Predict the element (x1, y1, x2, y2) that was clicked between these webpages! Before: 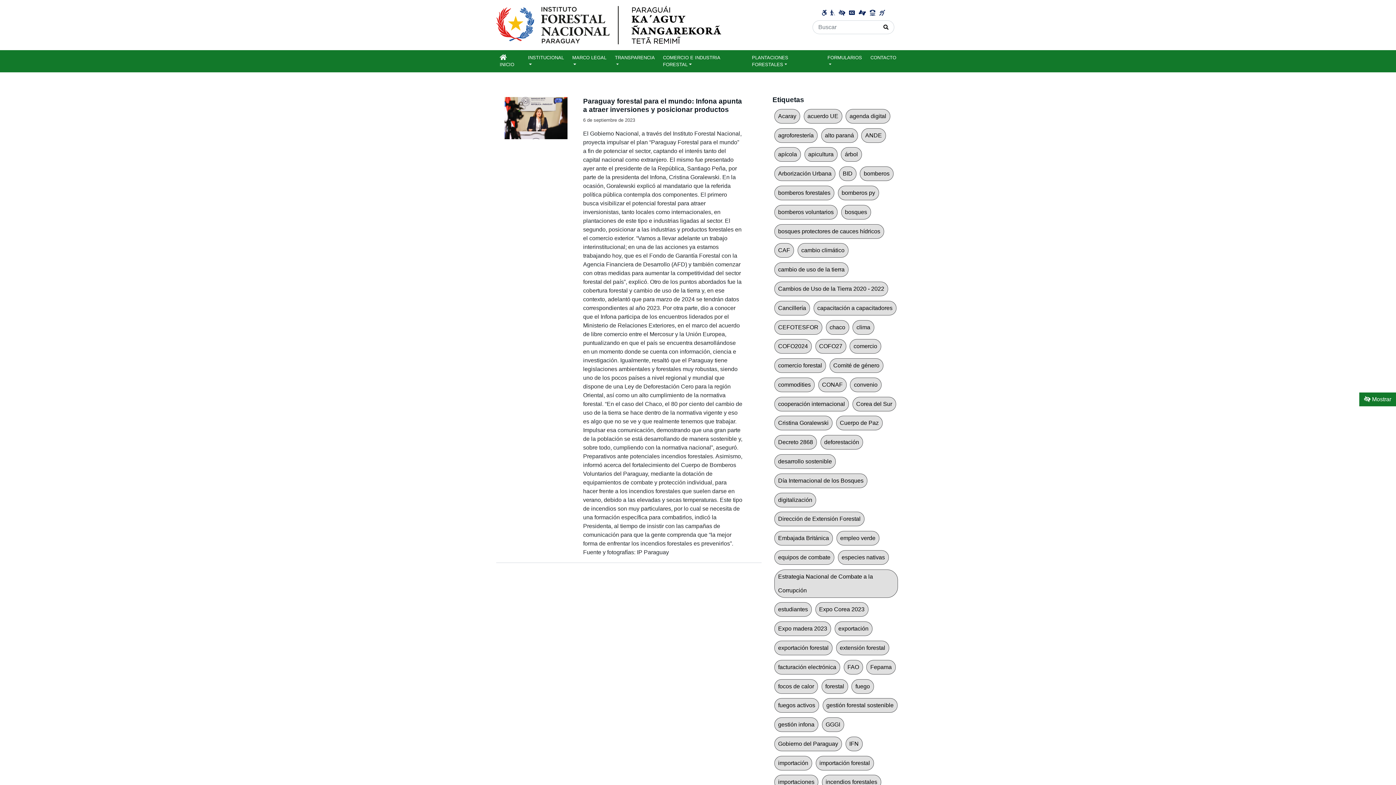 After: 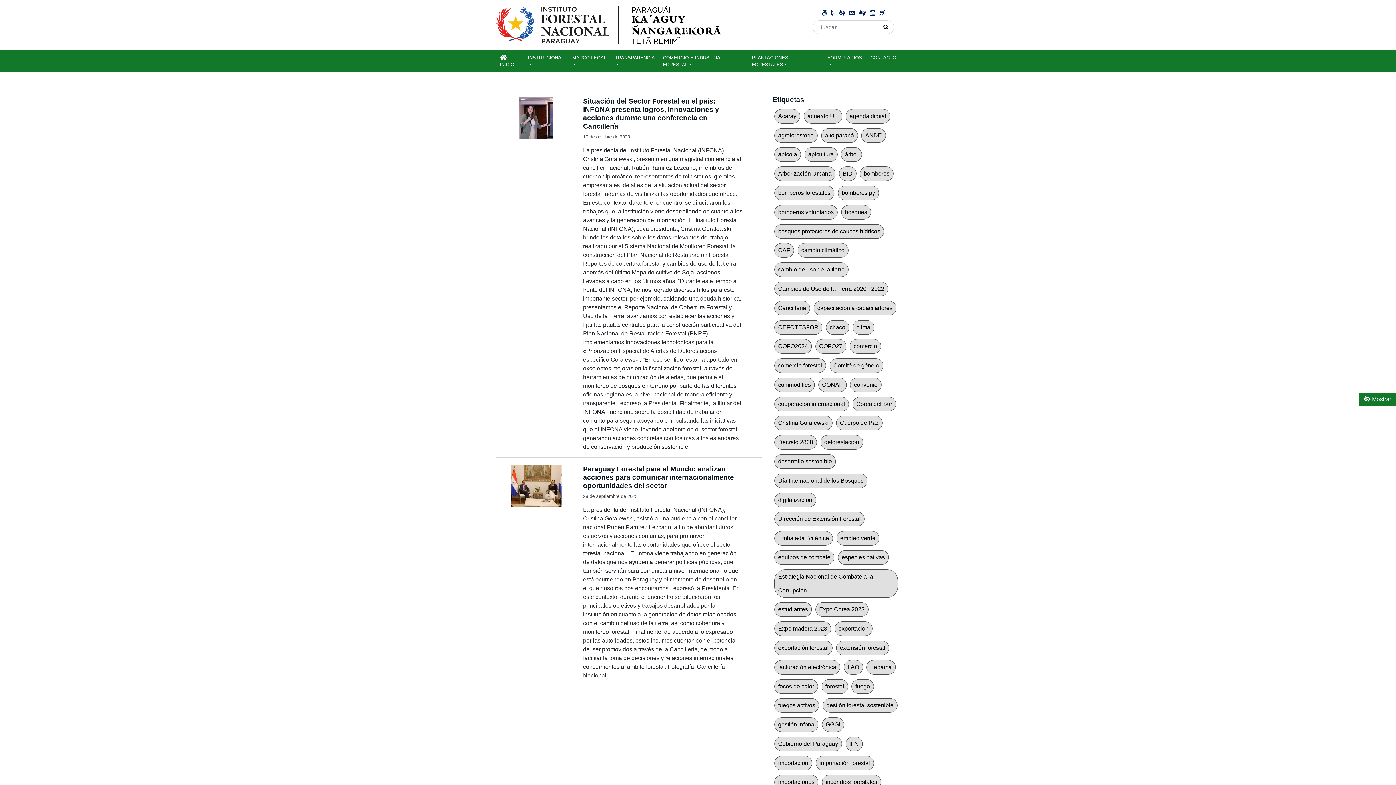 Action: bbox: (774, 300, 810, 315) label: Cancillería